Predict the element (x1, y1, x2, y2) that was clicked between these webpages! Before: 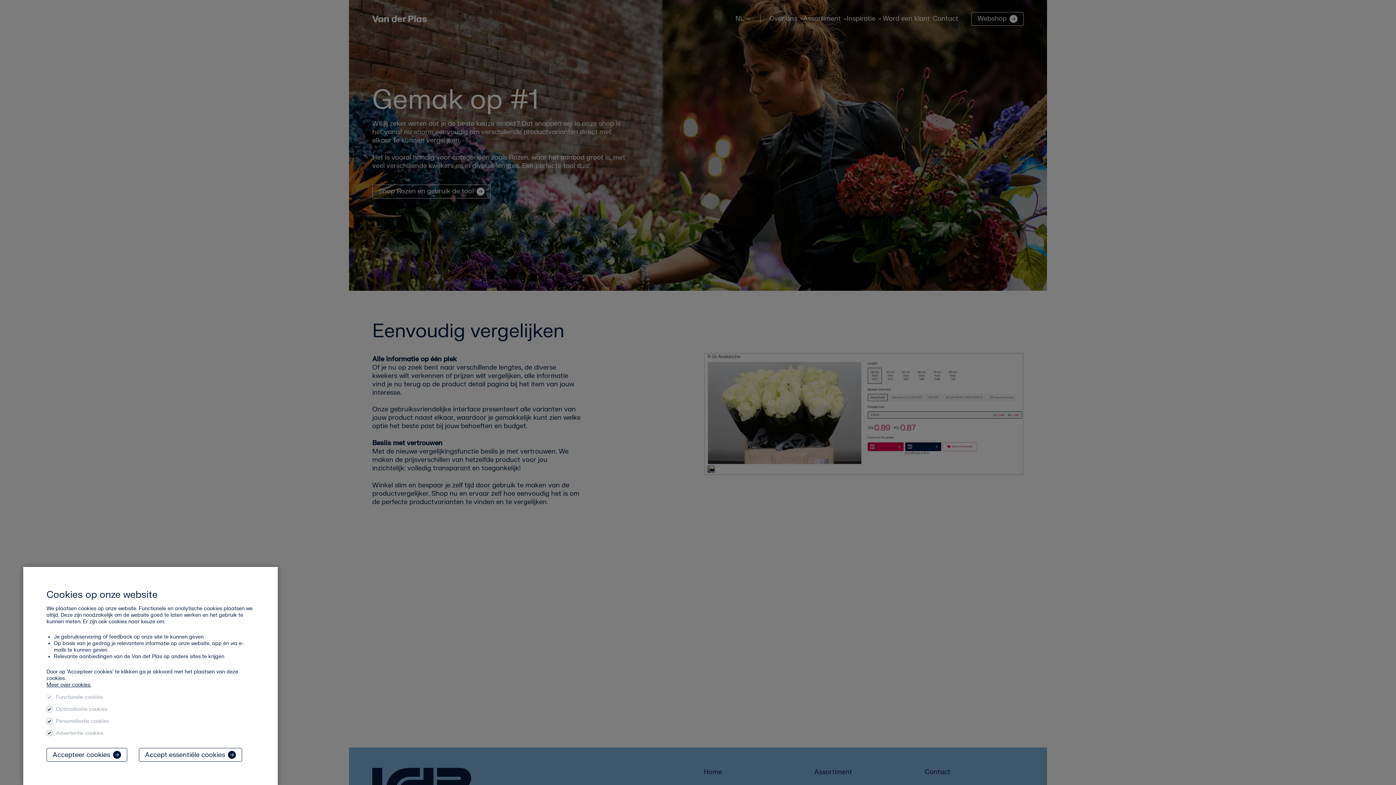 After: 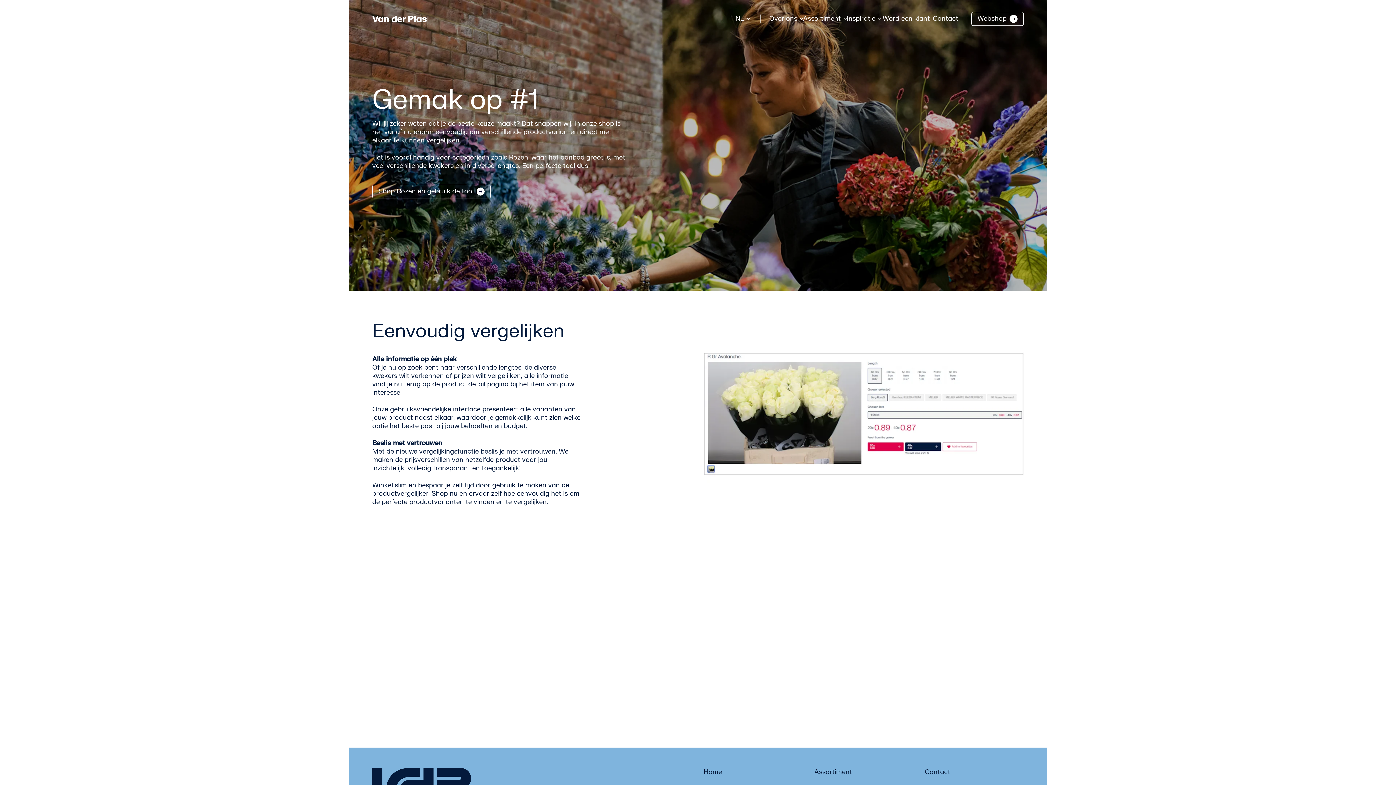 Action: bbox: (46, 748, 127, 762) label: Accepteer cookies